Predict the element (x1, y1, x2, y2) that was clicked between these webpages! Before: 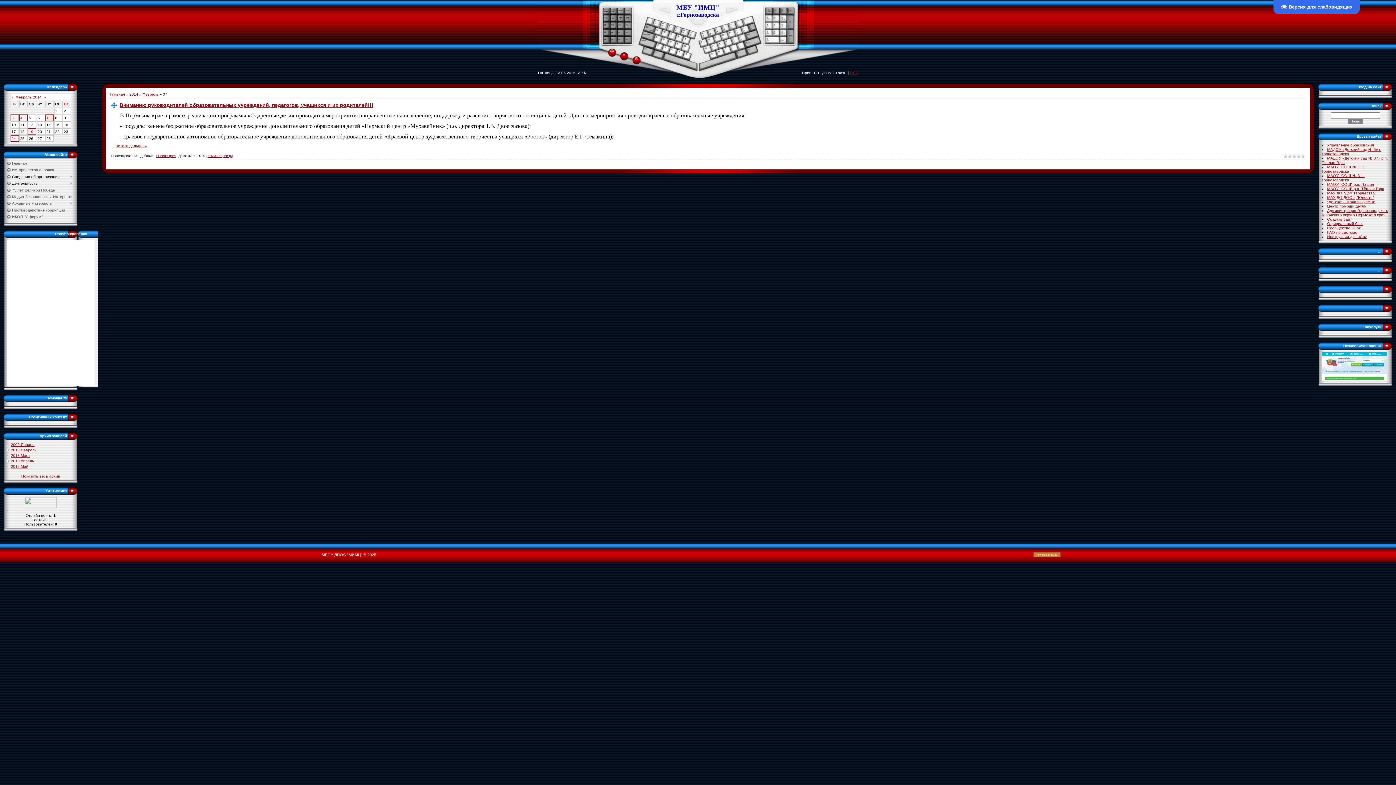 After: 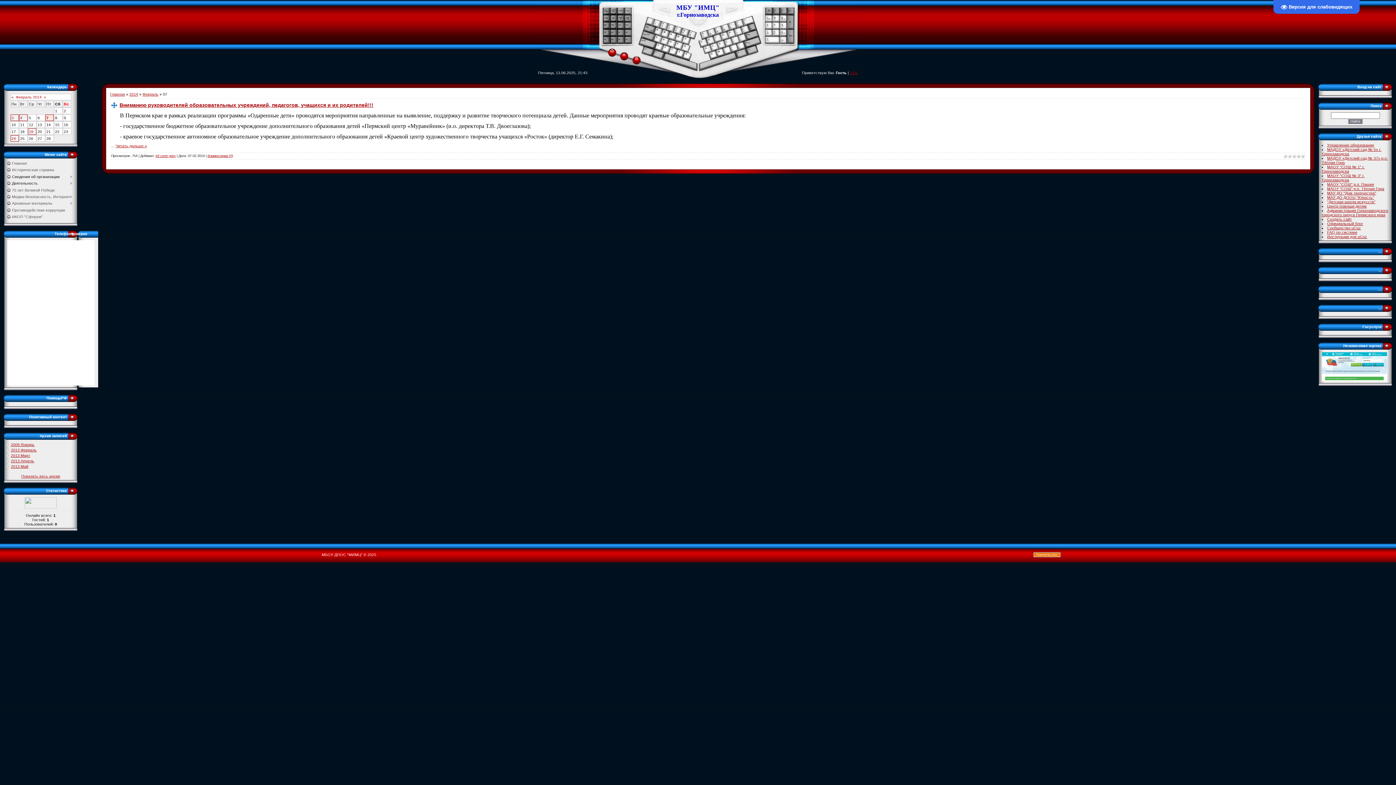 Action: bbox: (1322, 364, 1387, 368)